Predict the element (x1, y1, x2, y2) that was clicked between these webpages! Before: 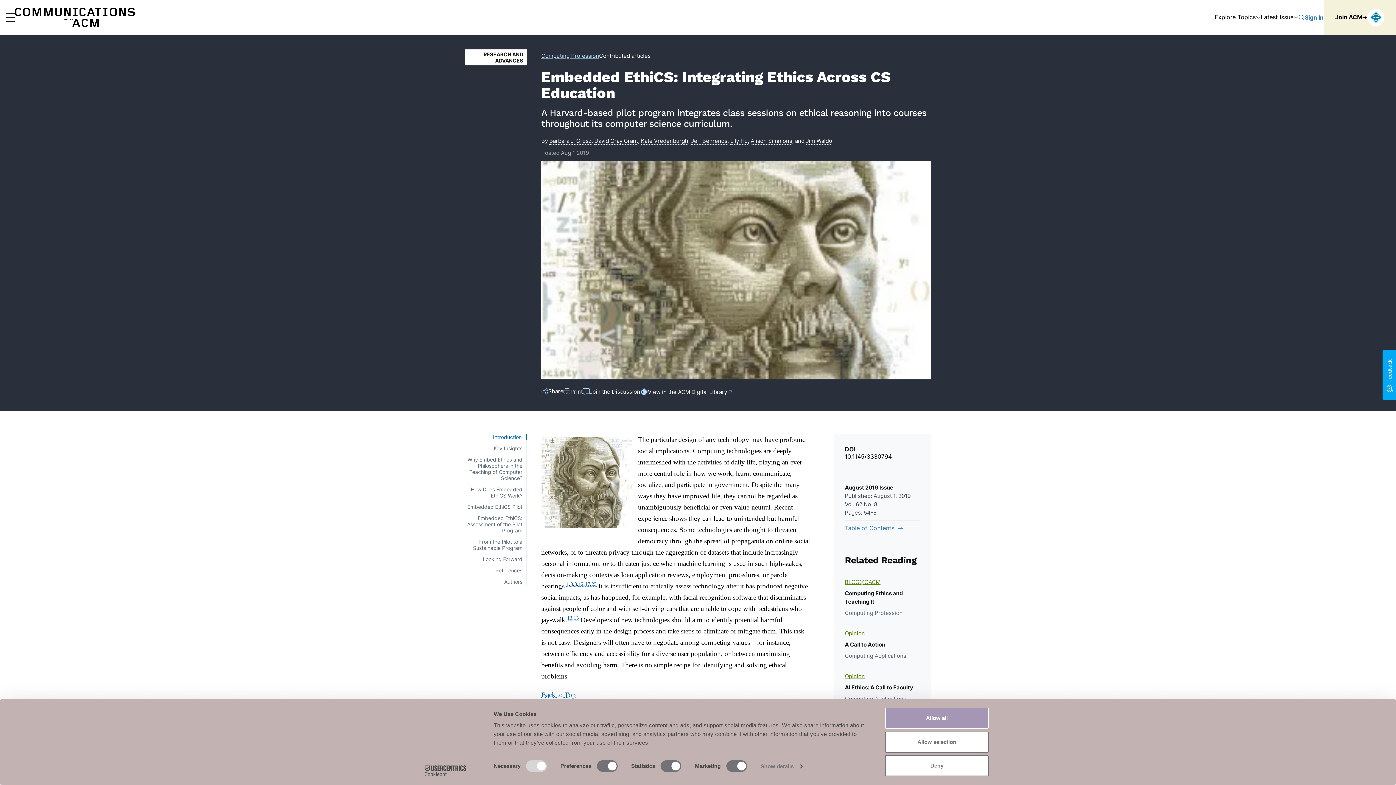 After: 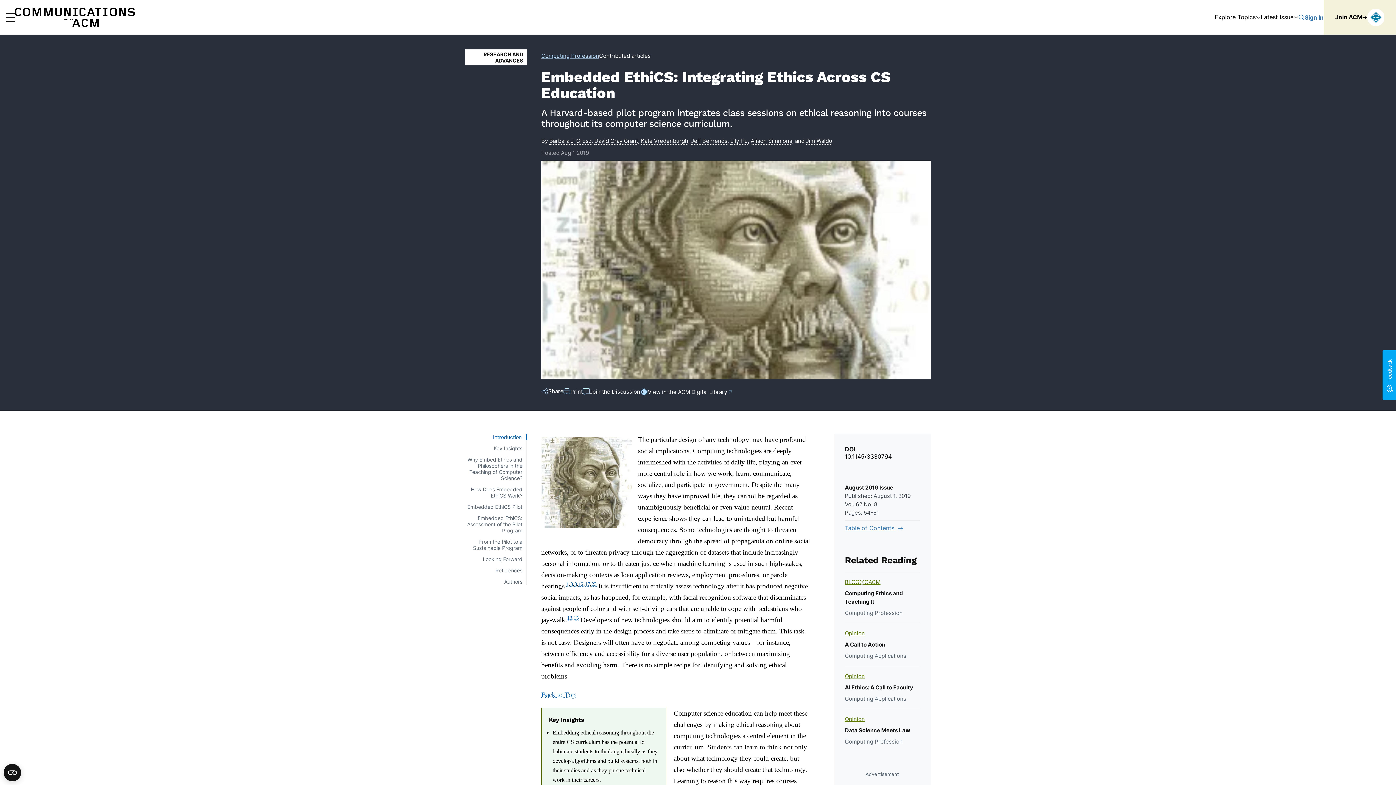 Action: bbox: (885, 755, 989, 776) label: Deny